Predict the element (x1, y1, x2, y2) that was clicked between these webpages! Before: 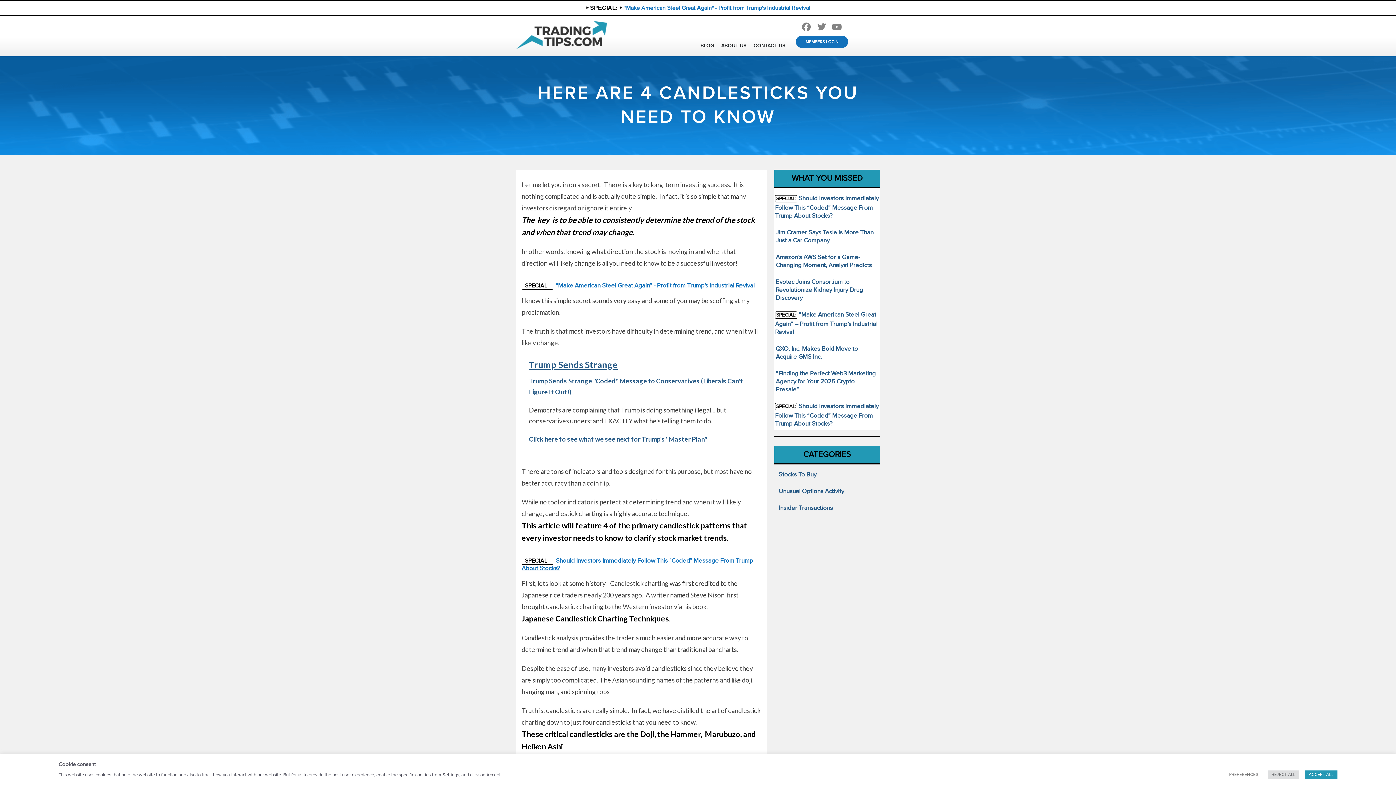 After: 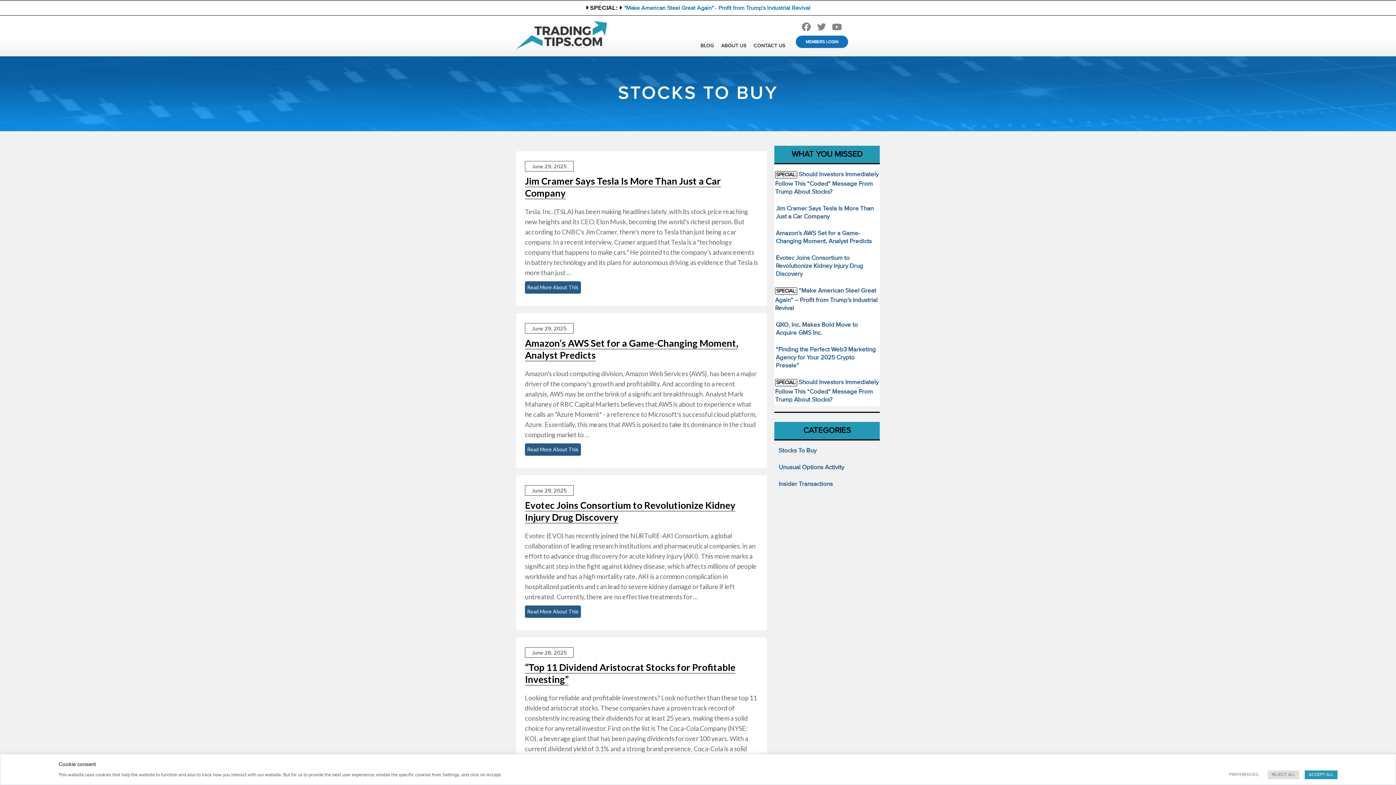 Action: bbox: (778, 470, 816, 478) label: Stocks To Buy